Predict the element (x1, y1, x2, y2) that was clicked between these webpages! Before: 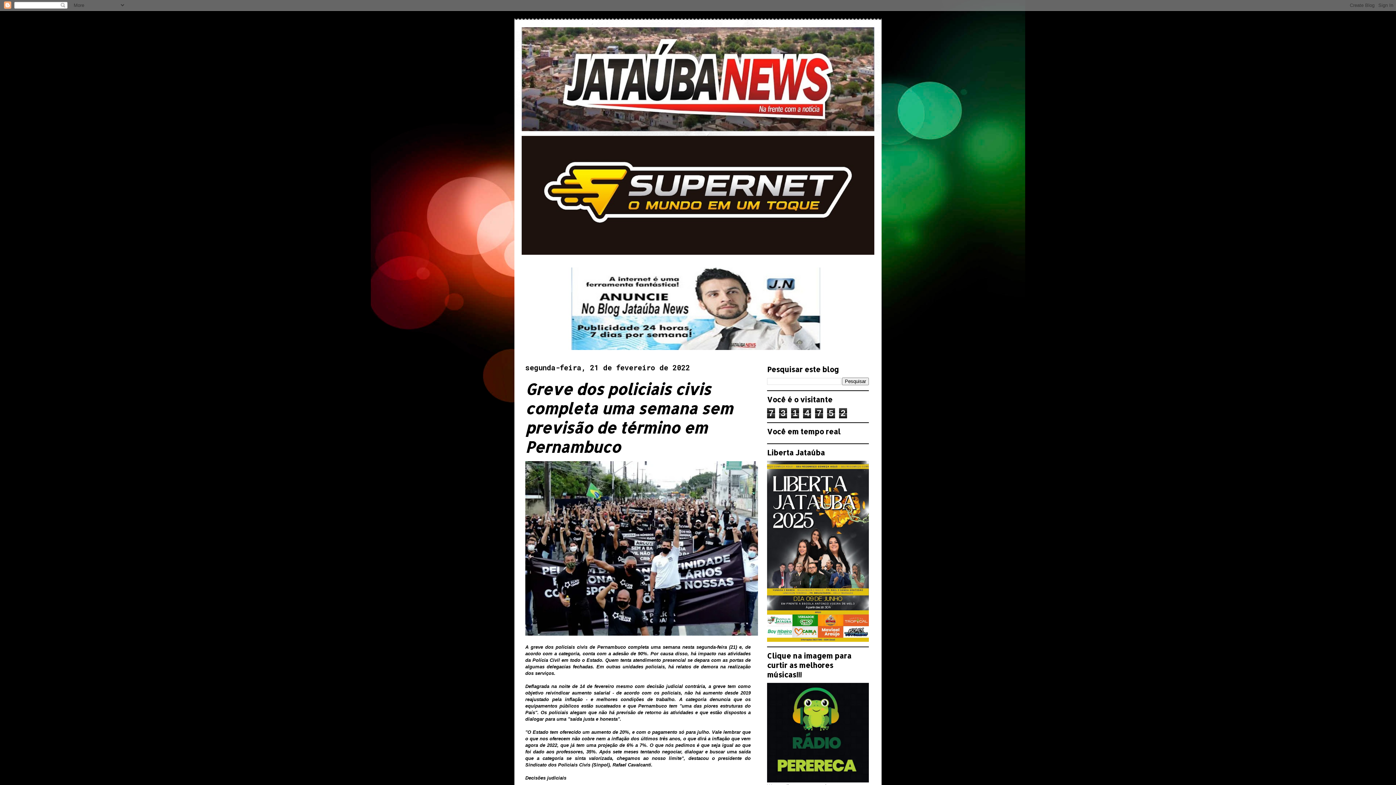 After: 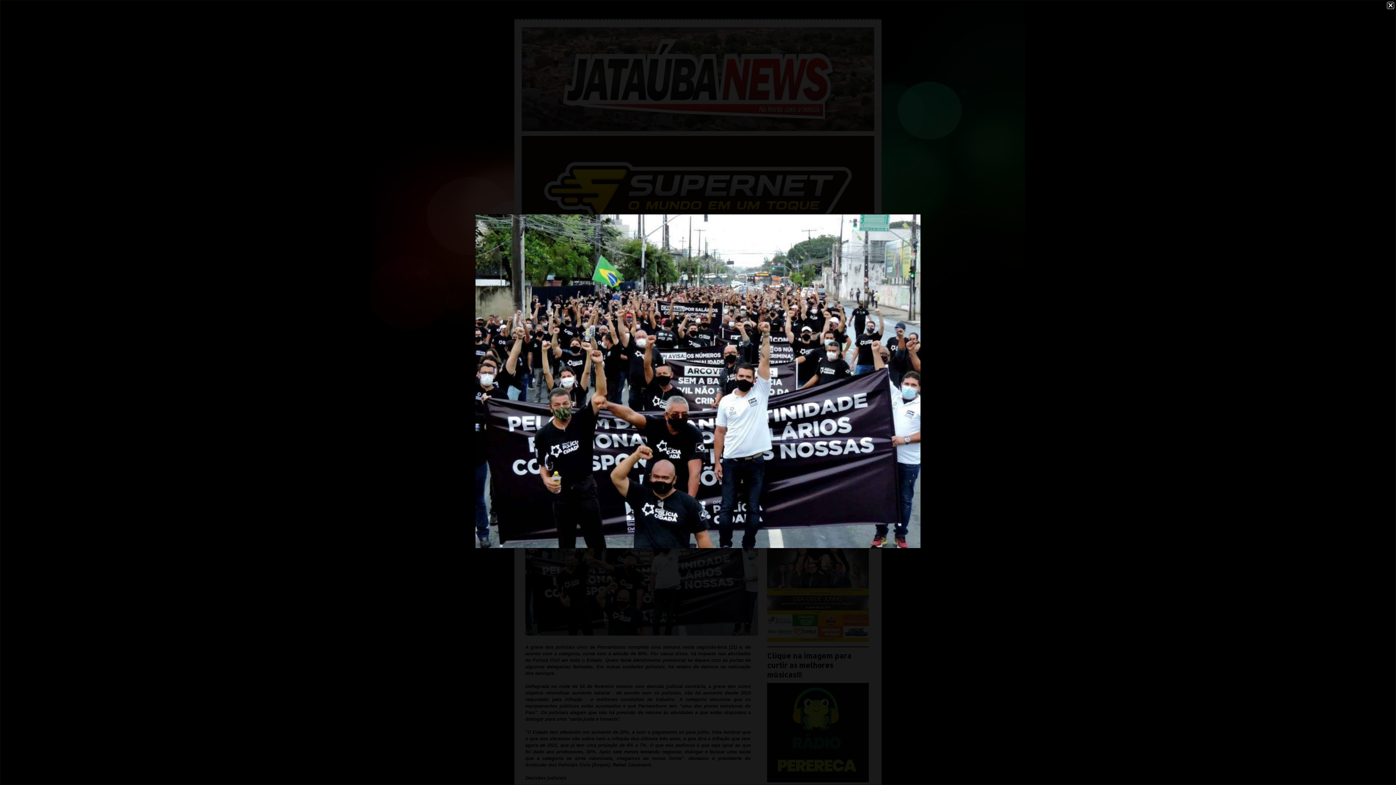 Action: bbox: (525, 631, 758, 637)